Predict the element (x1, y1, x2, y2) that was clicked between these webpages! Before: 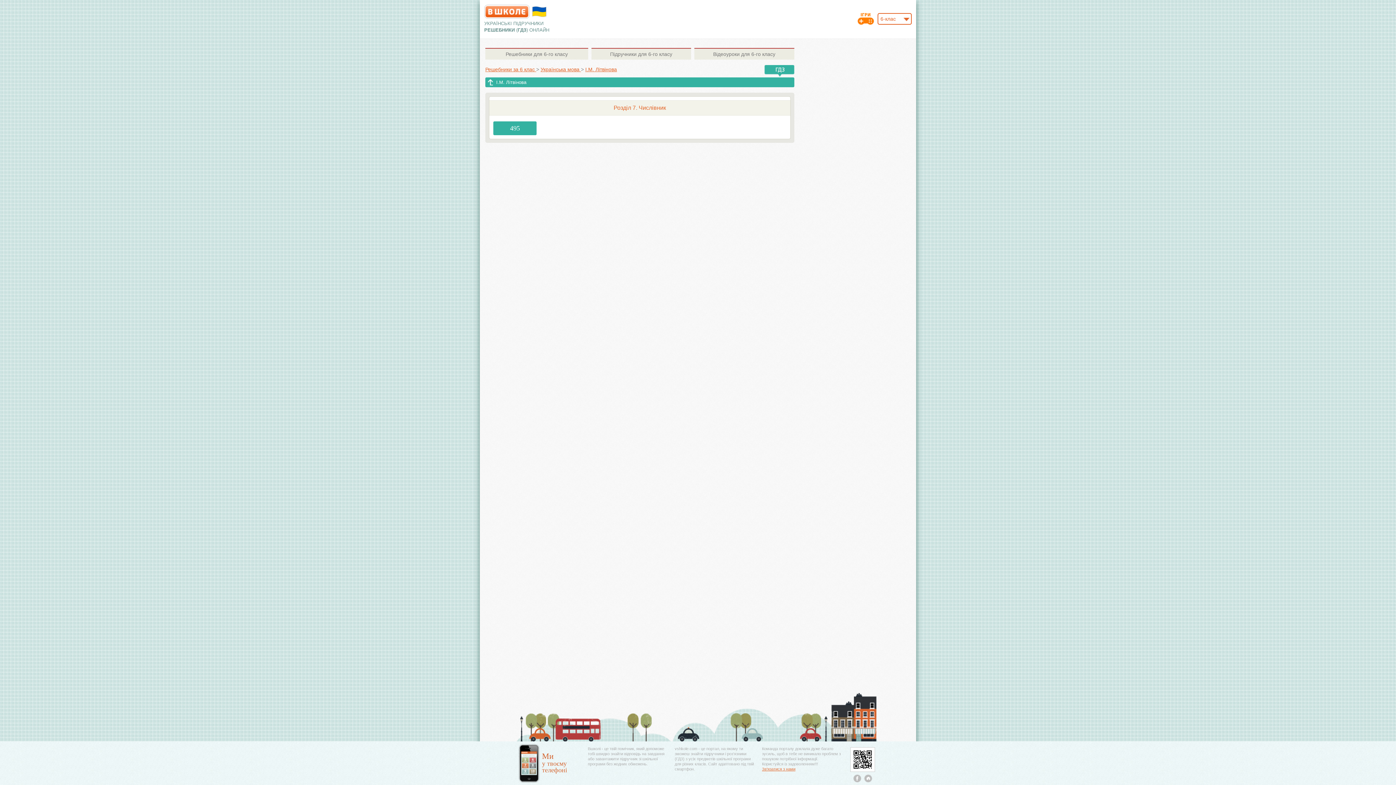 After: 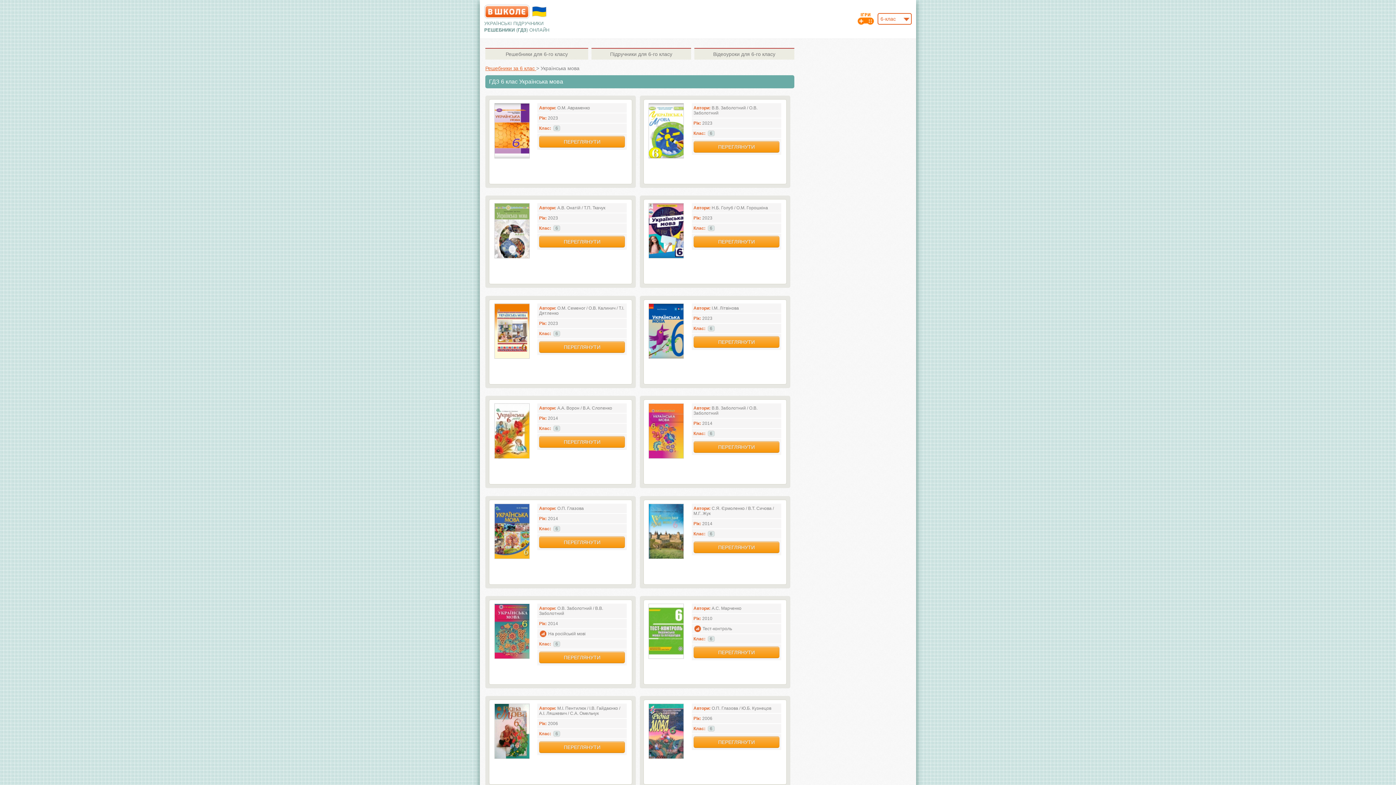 Action: bbox: (540, 66, 581, 72) label: Українська мова 